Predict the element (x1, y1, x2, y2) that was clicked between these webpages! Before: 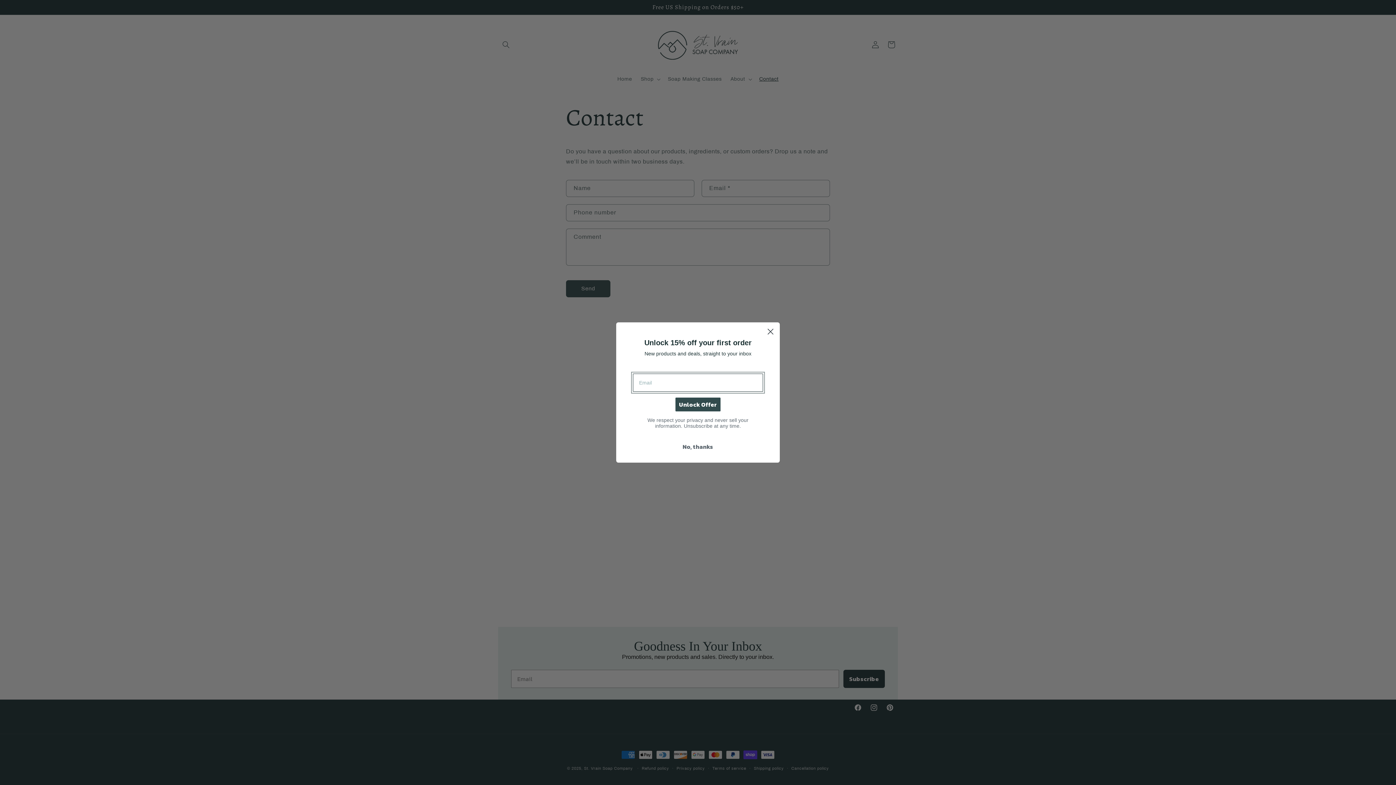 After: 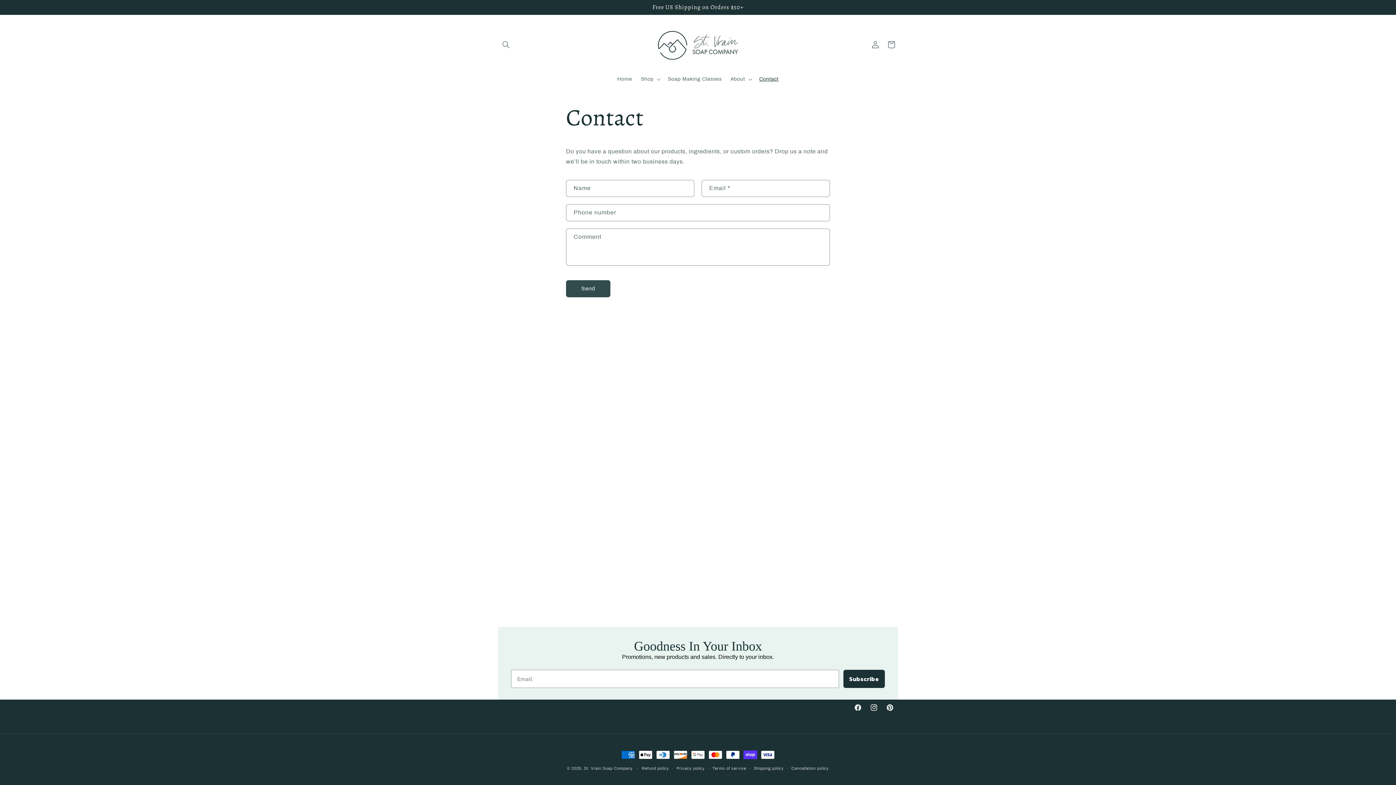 Action: bbox: (679, 440, 717, 453) label: No, thanks